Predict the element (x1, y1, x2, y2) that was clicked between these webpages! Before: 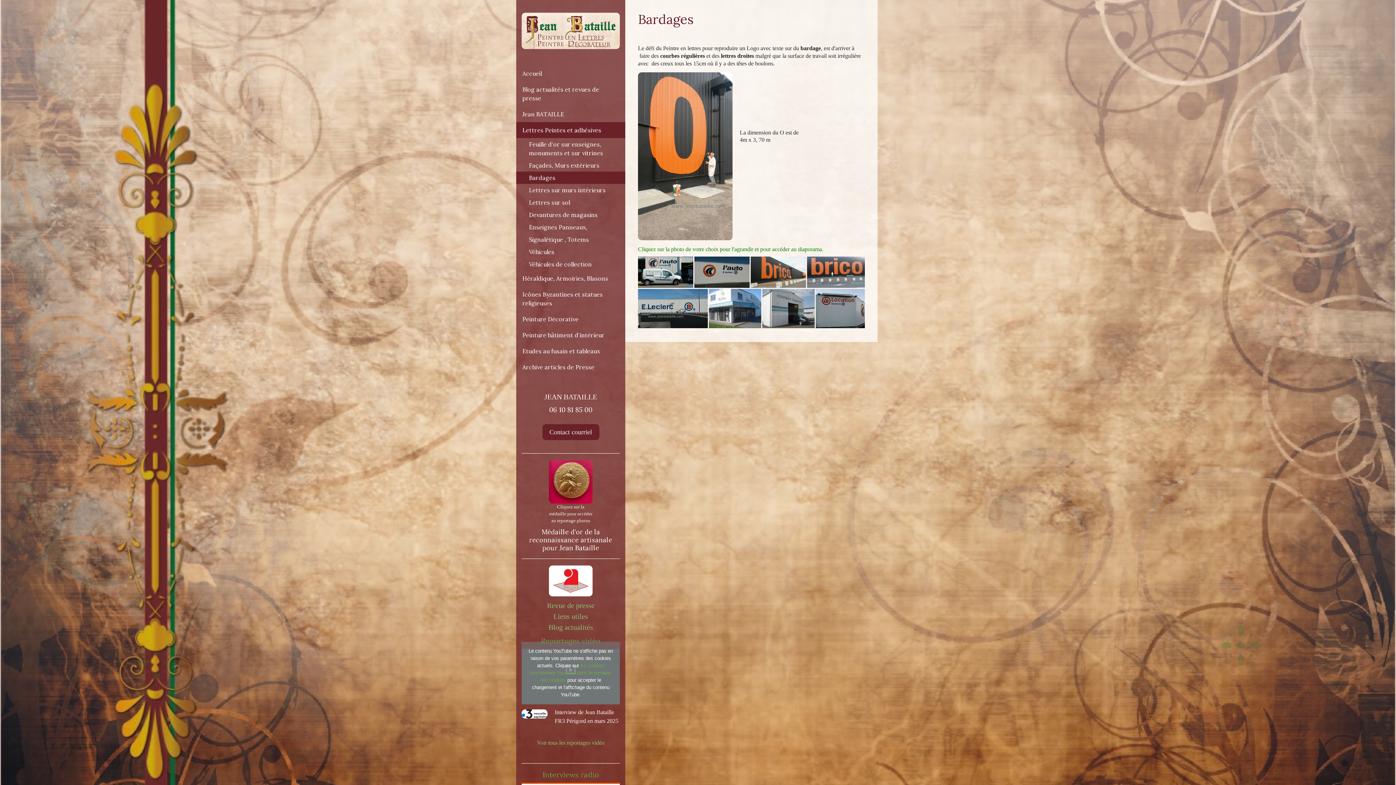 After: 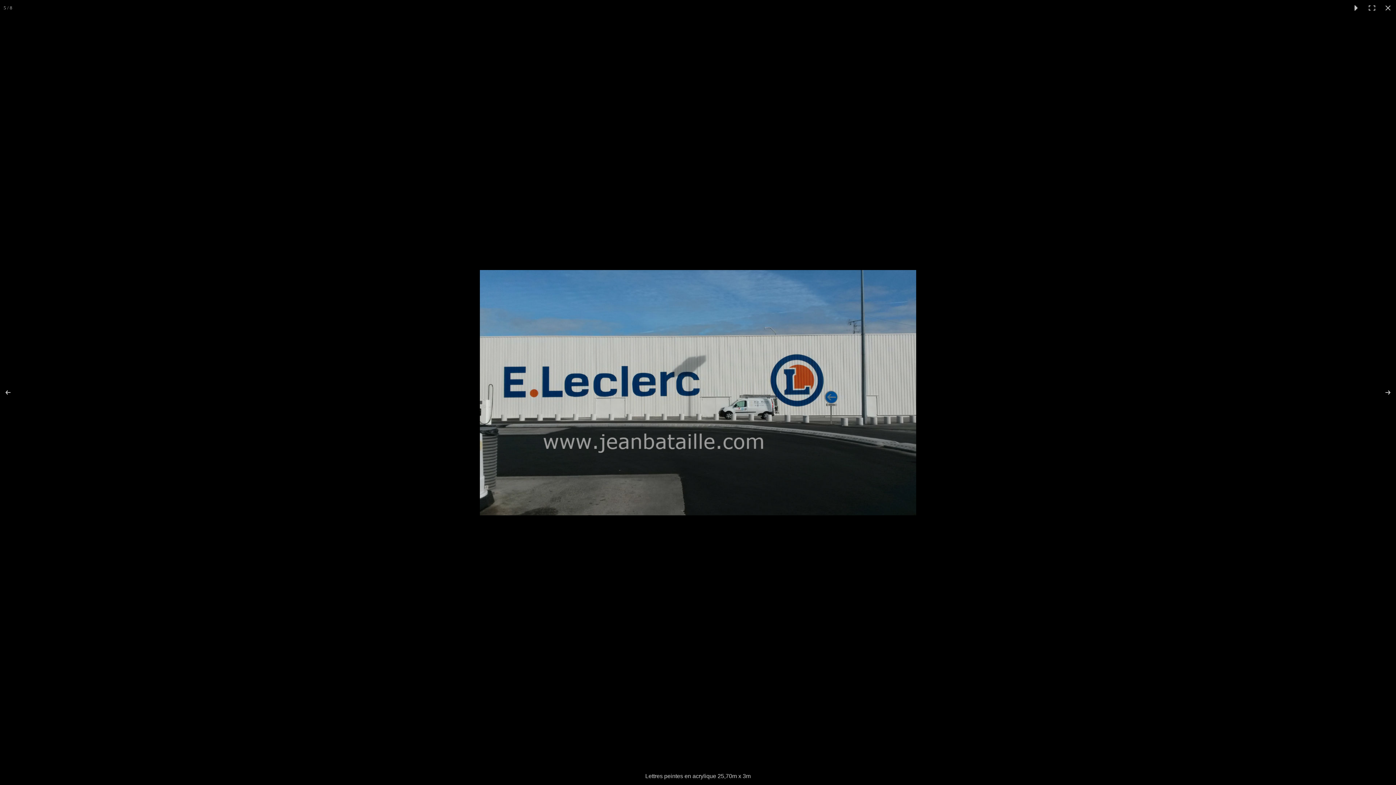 Action: bbox: (638, 289, 709, 328)